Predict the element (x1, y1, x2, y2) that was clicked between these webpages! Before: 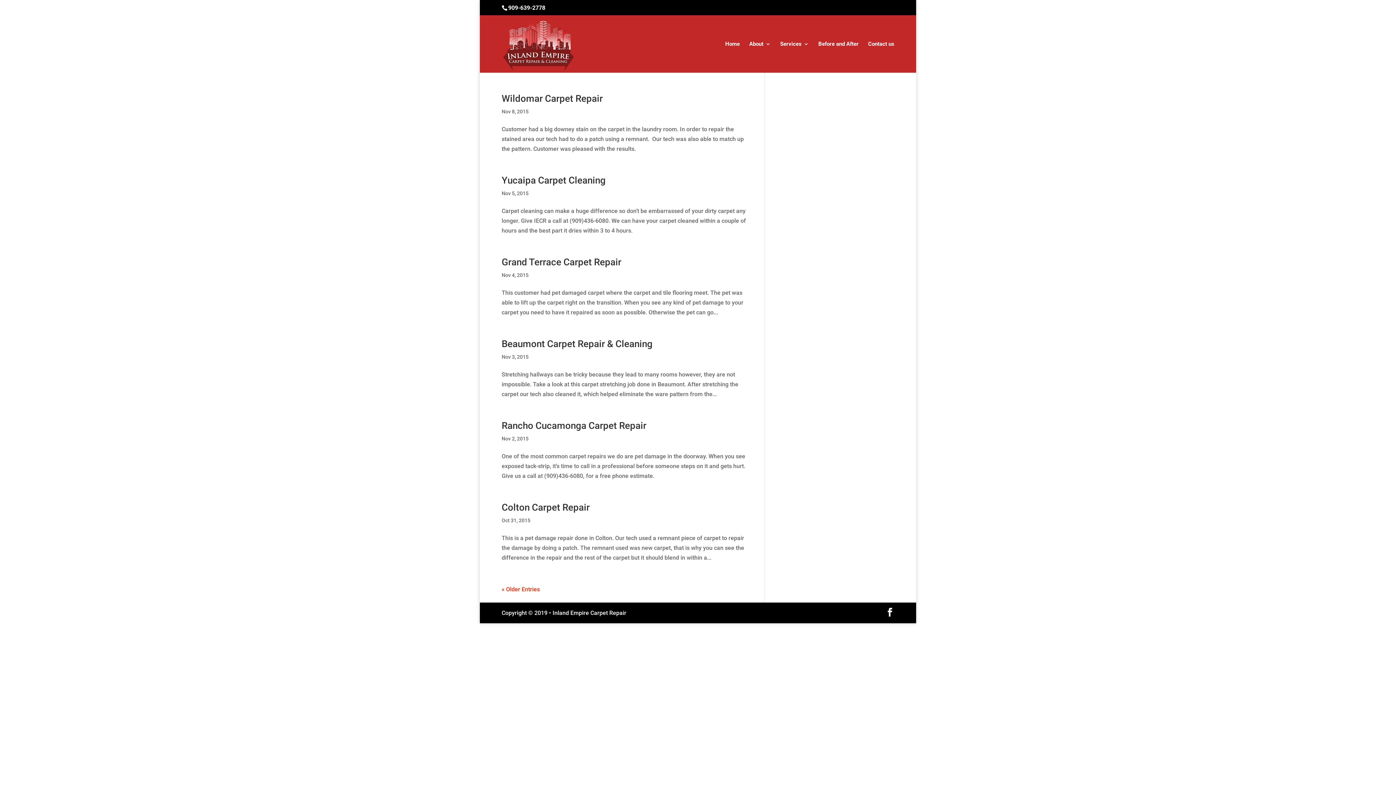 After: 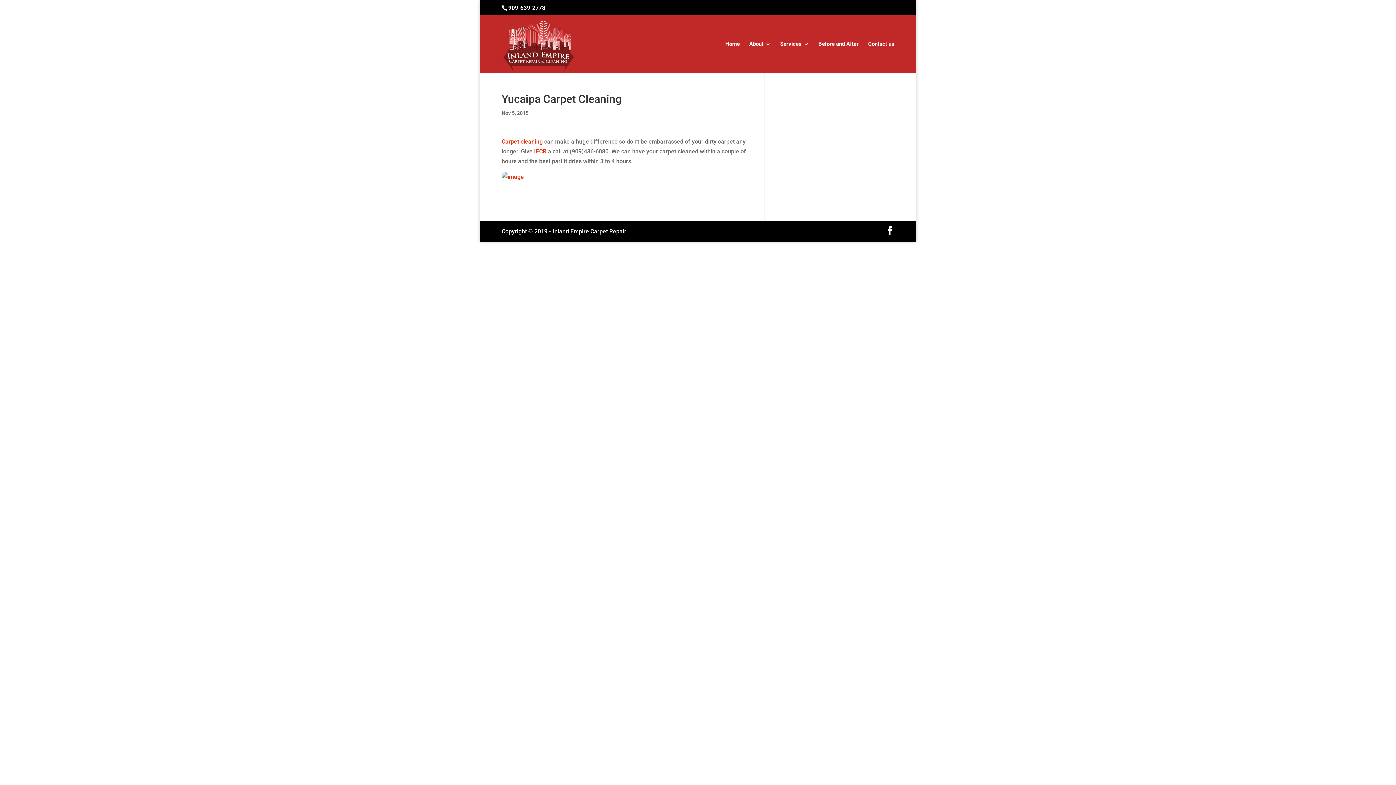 Action: bbox: (501, 174, 605, 185) label: Yucaipa Carpet Cleaning